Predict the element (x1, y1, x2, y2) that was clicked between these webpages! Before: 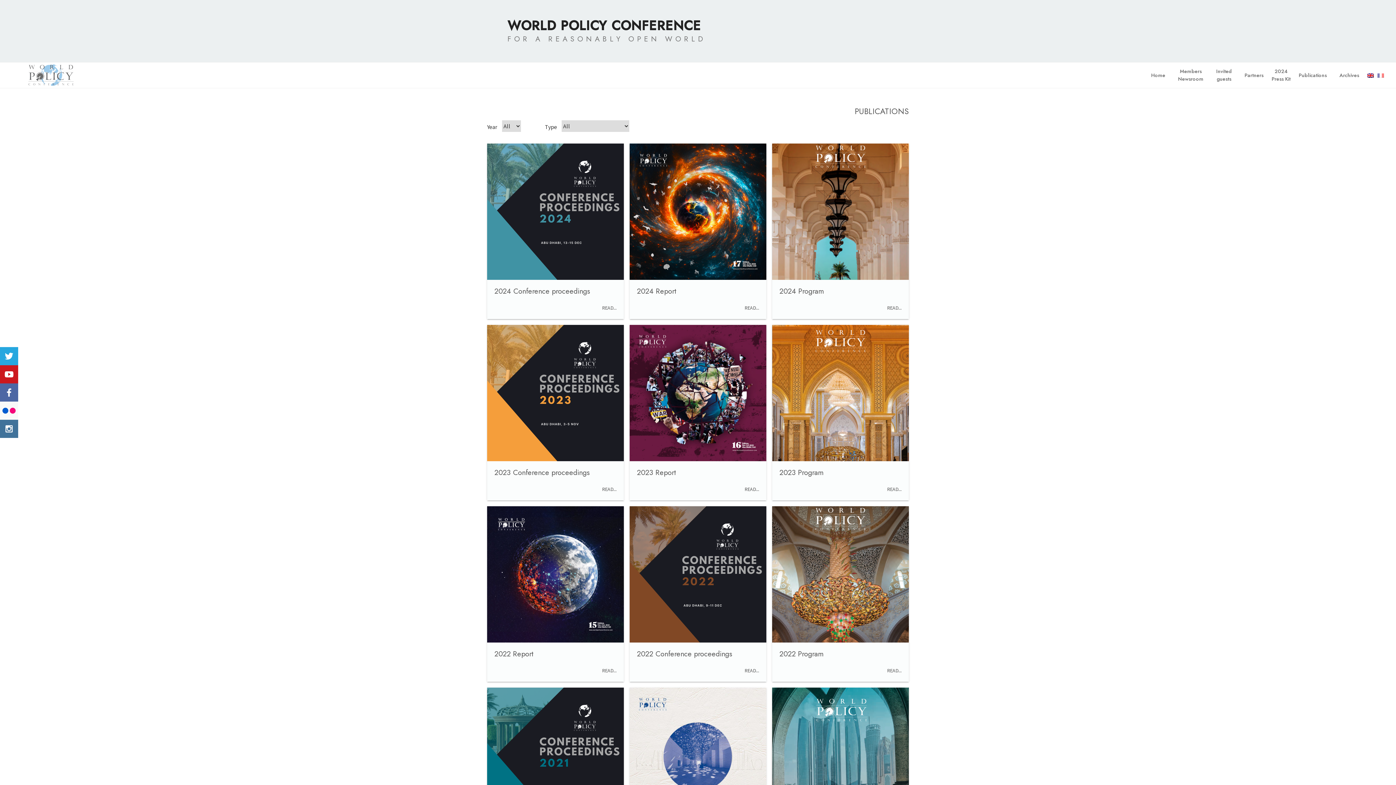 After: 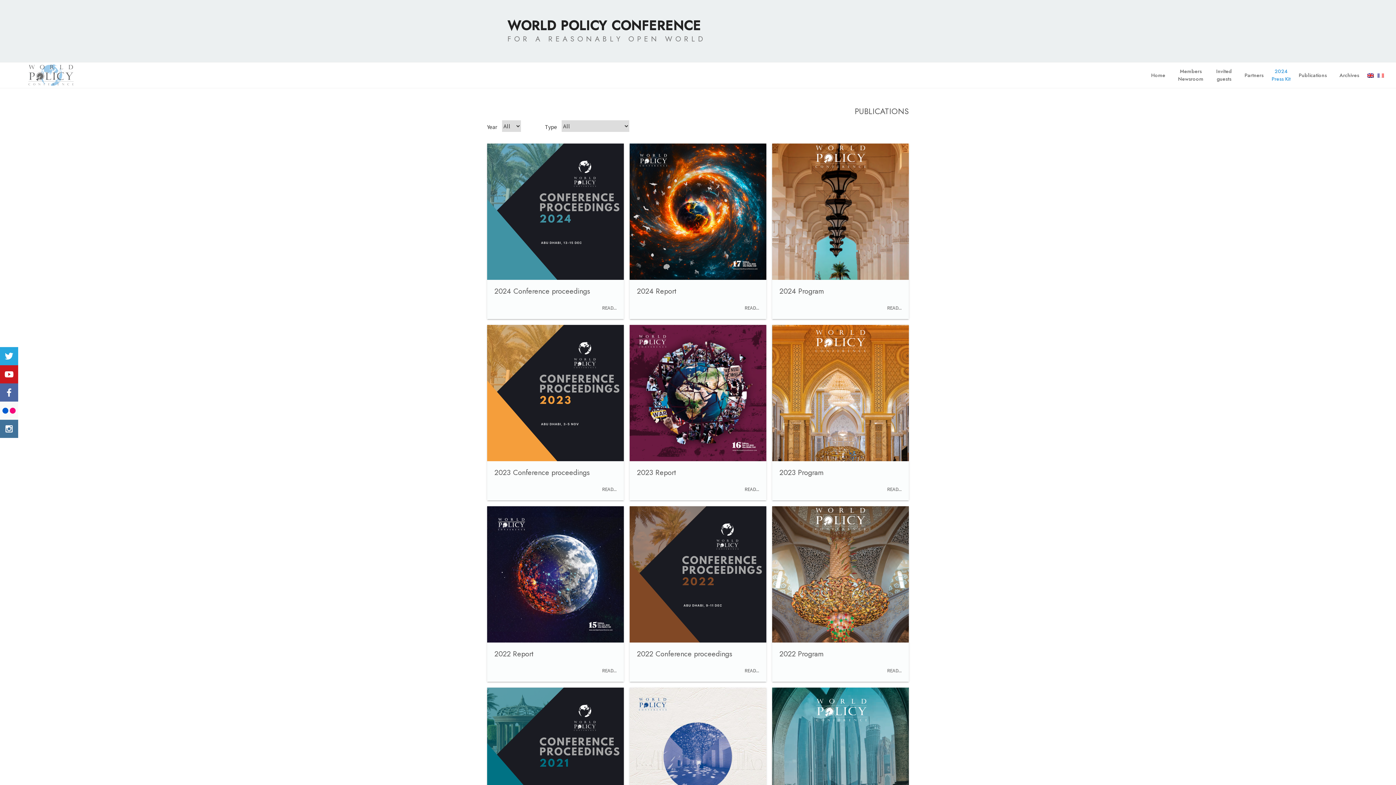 Action: bbox: (1270, 67, 1292, 82) label: 2024
Press Kit